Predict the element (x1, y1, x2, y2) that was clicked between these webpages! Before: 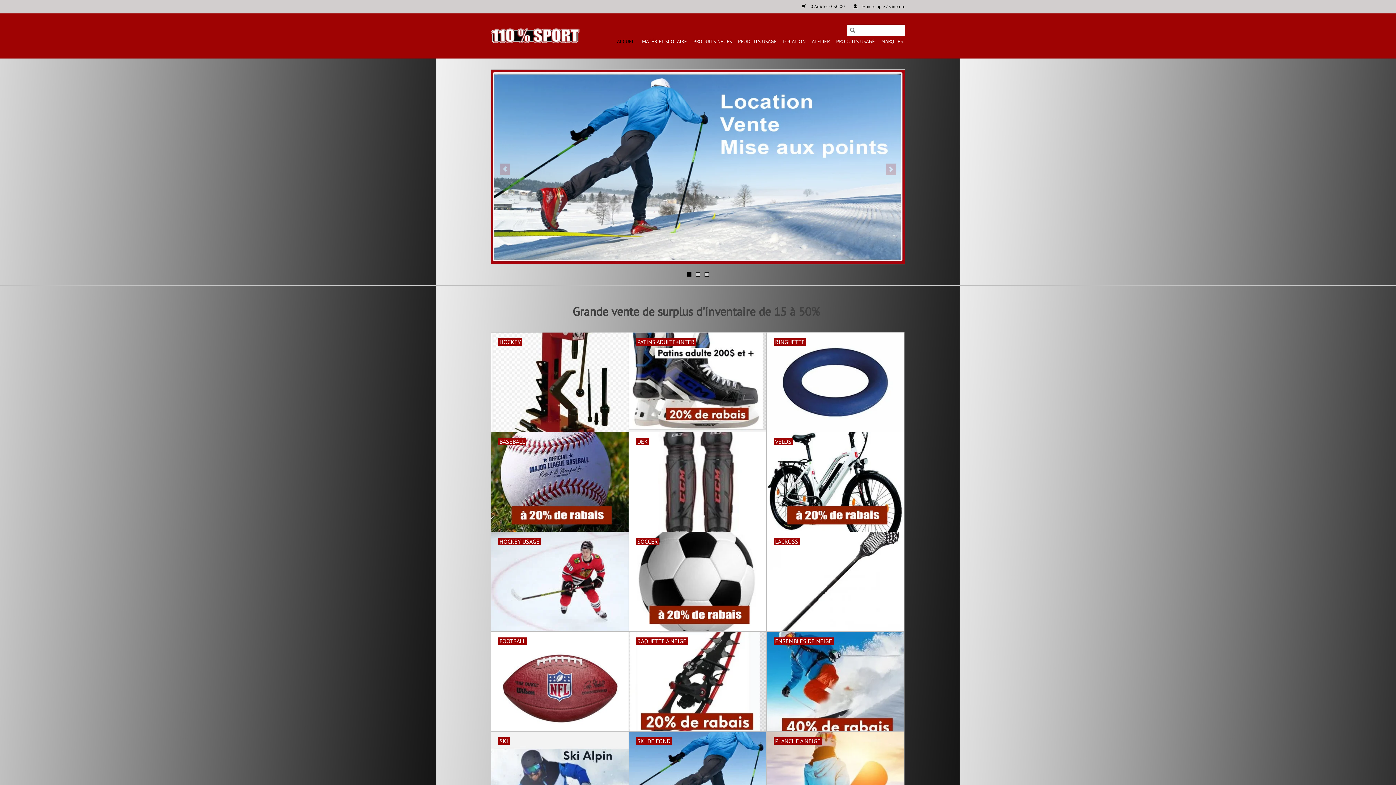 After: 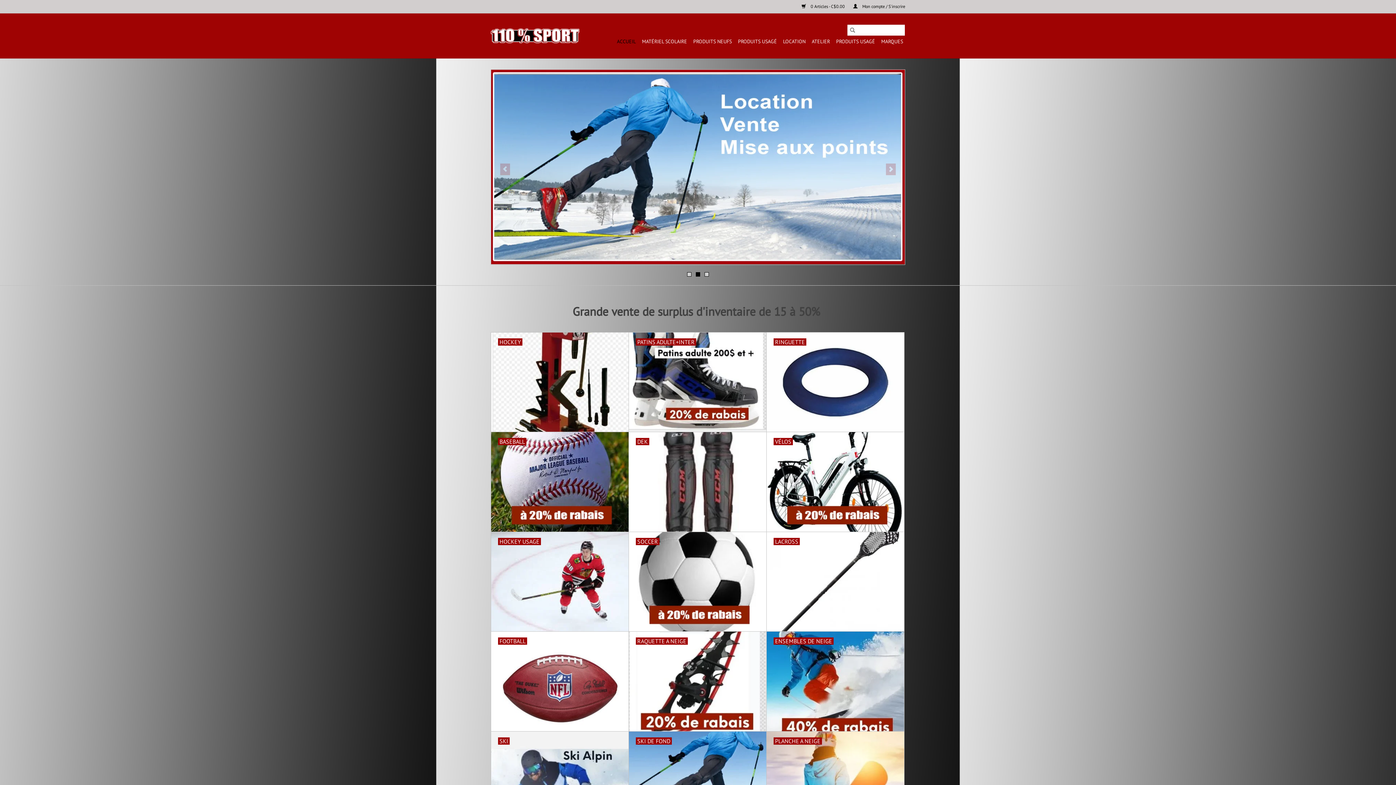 Action: bbox: (490, 28, 580, 43)